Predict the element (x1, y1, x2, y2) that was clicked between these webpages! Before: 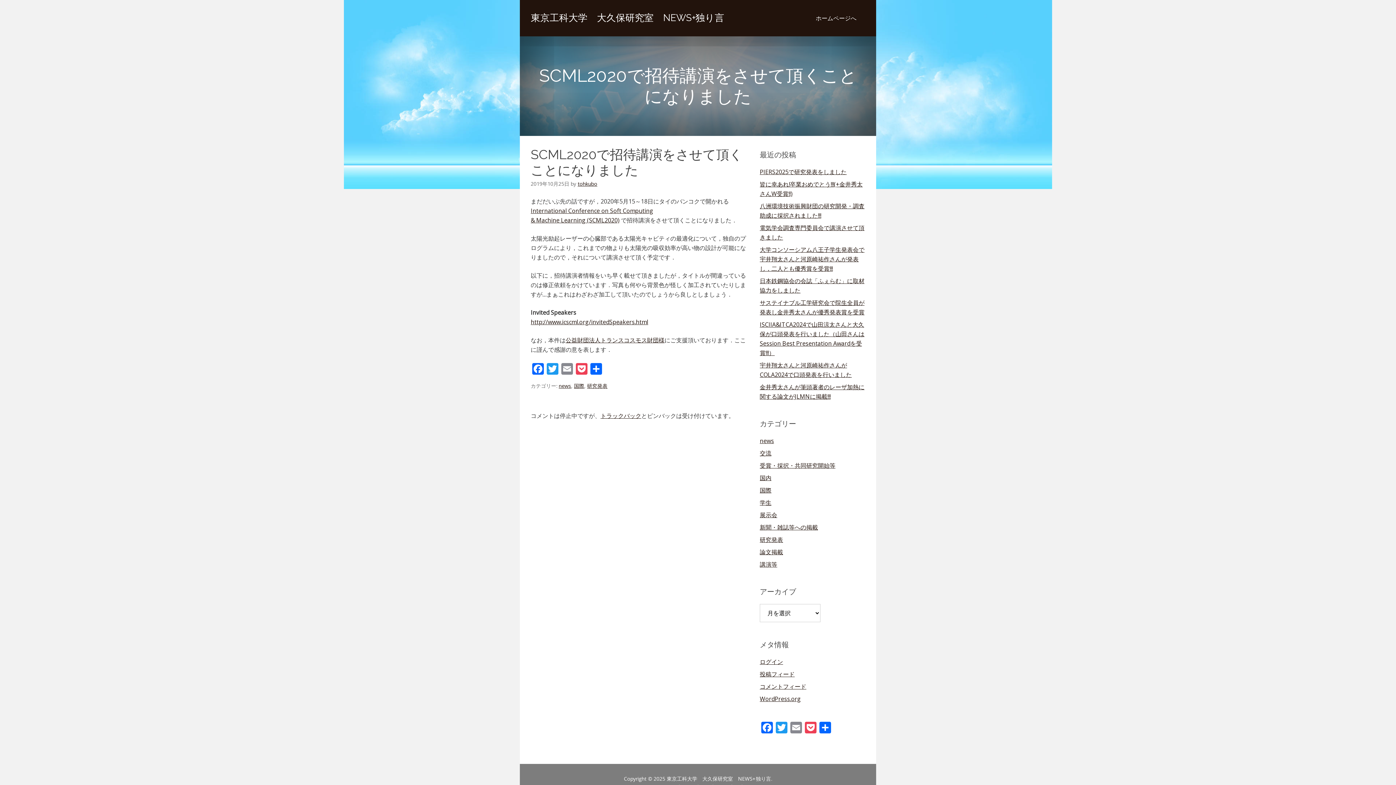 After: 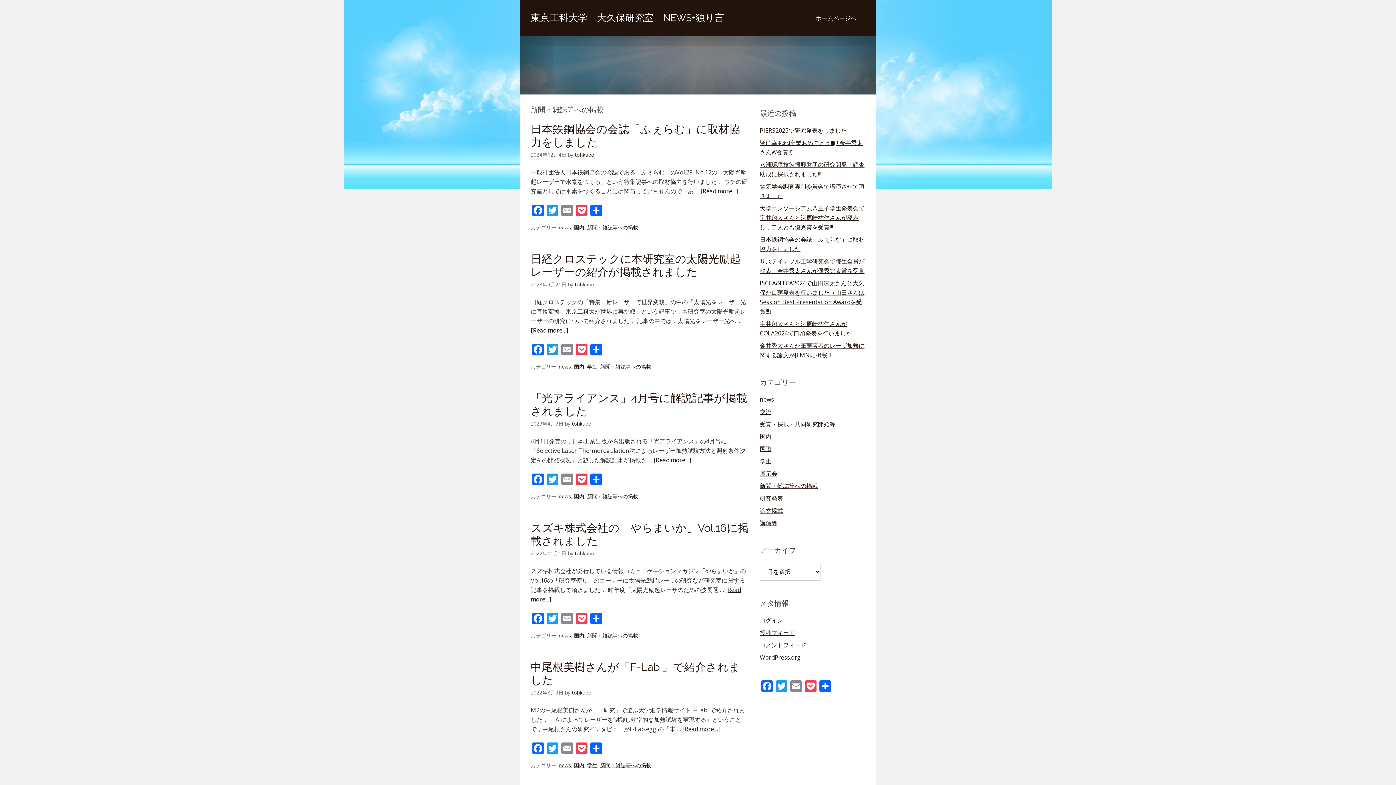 Action: label: 新聞・雑誌等への掲載 bbox: (760, 523, 818, 531)